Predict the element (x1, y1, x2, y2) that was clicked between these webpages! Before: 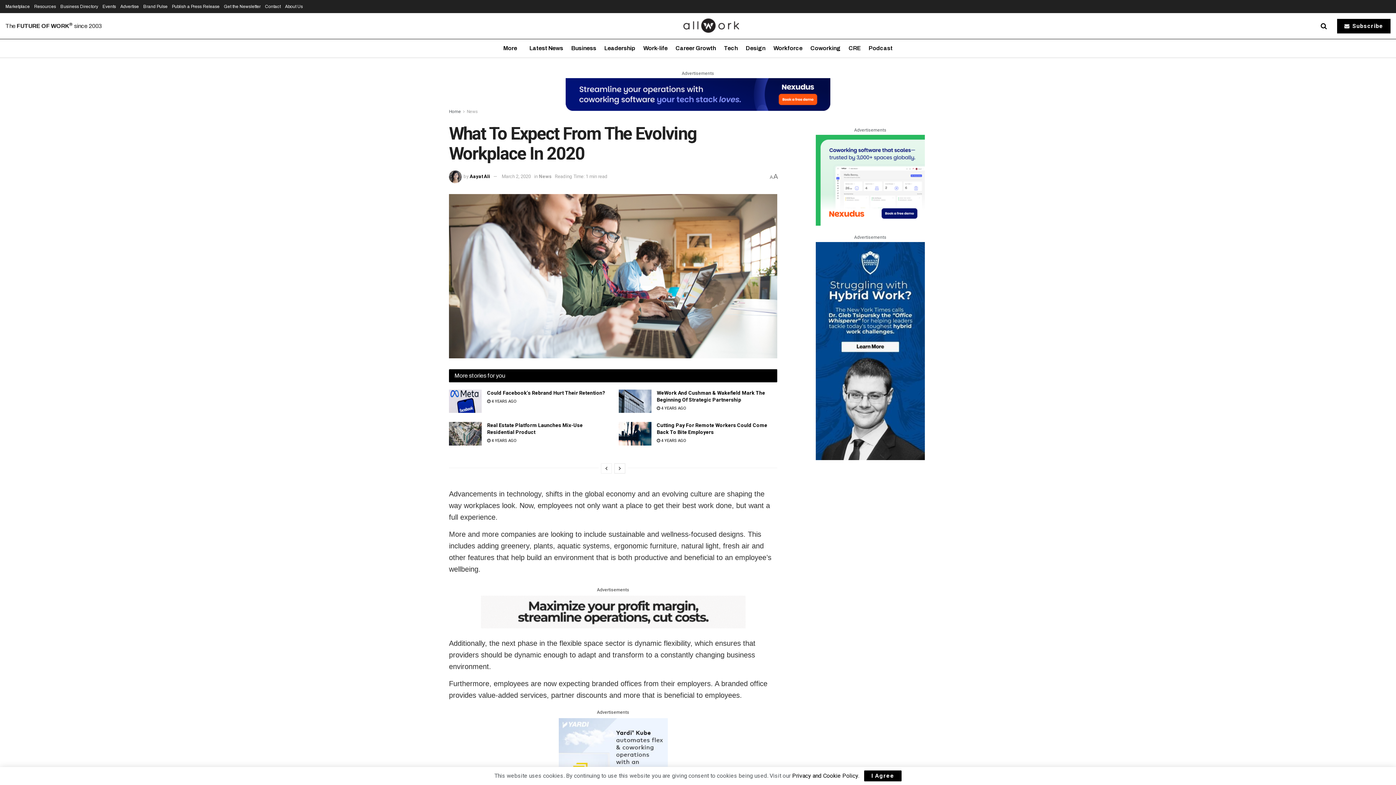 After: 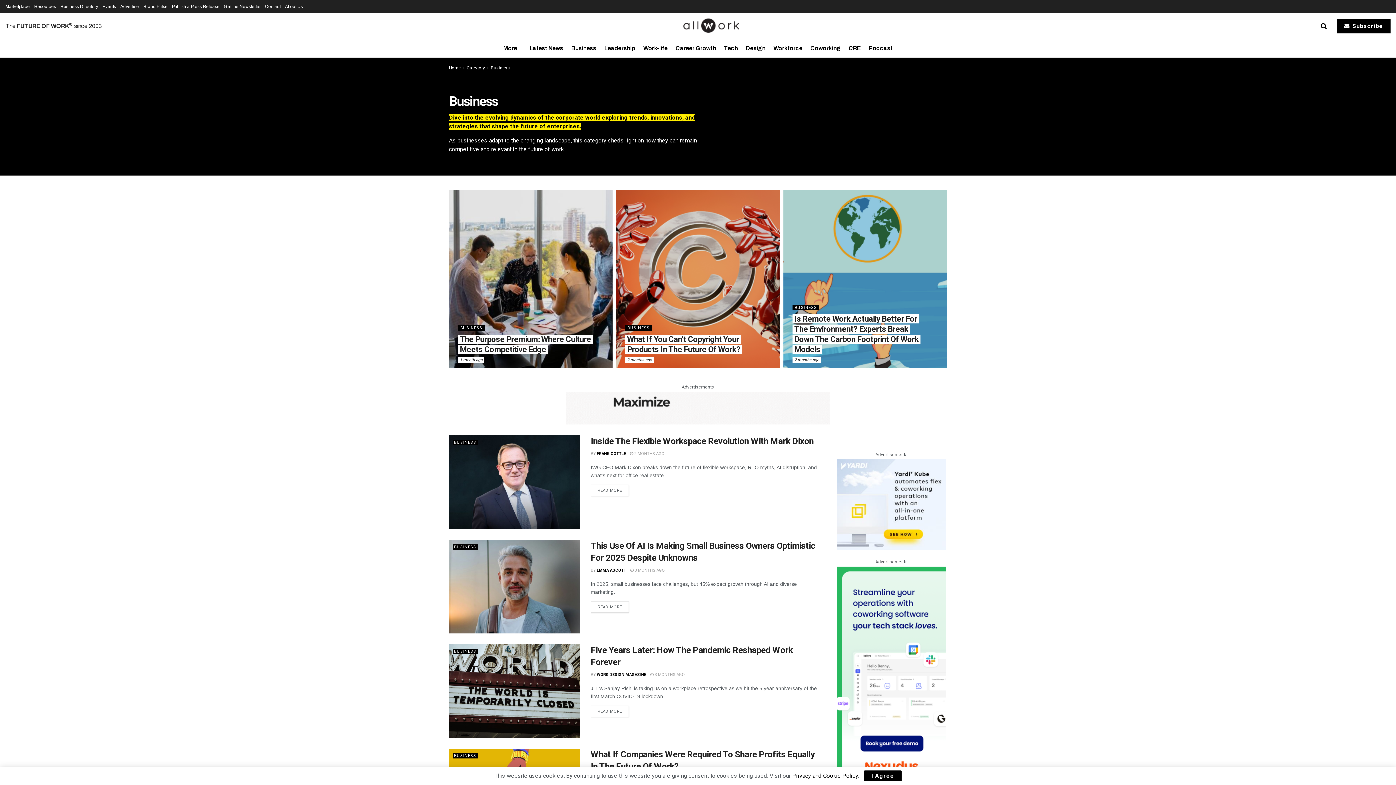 Action: label: Business bbox: (571, 39, 596, 57)